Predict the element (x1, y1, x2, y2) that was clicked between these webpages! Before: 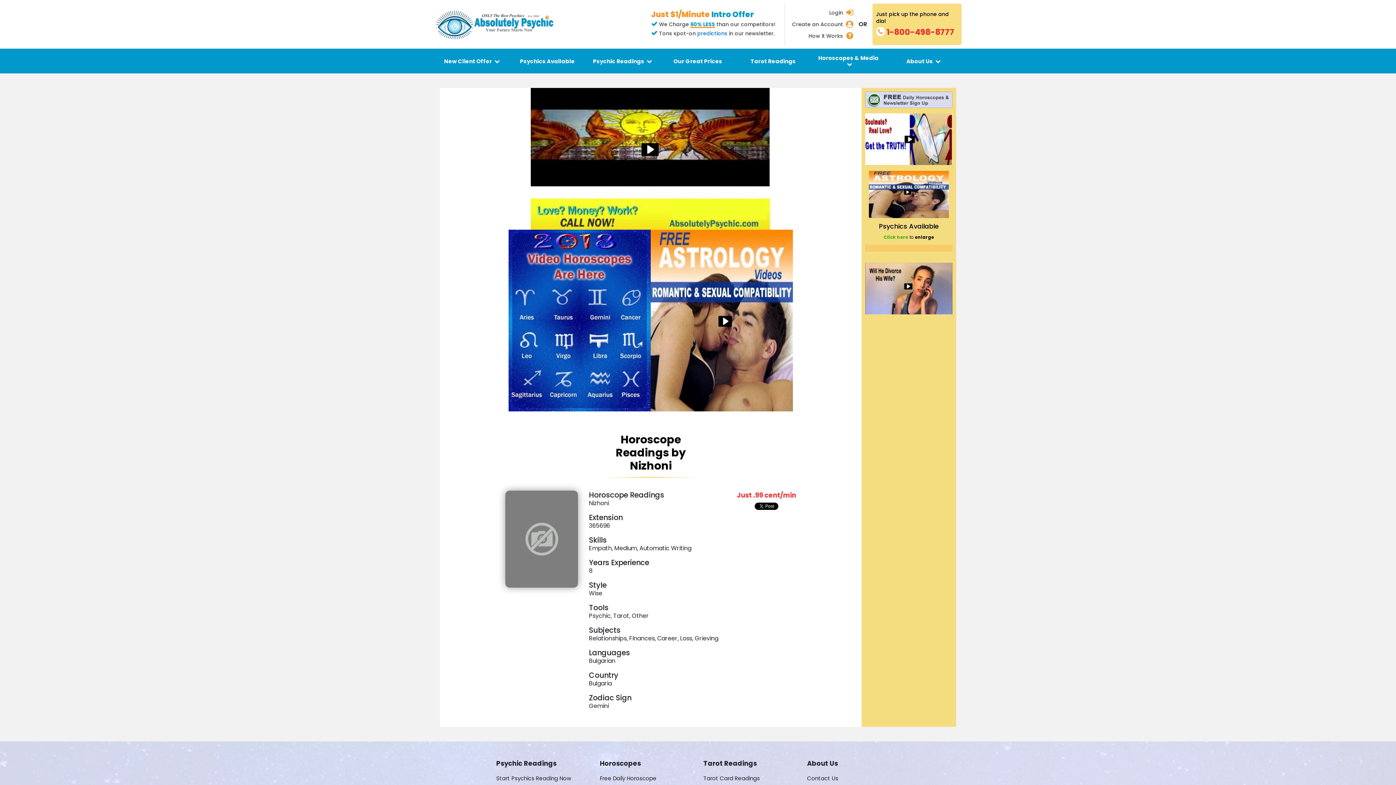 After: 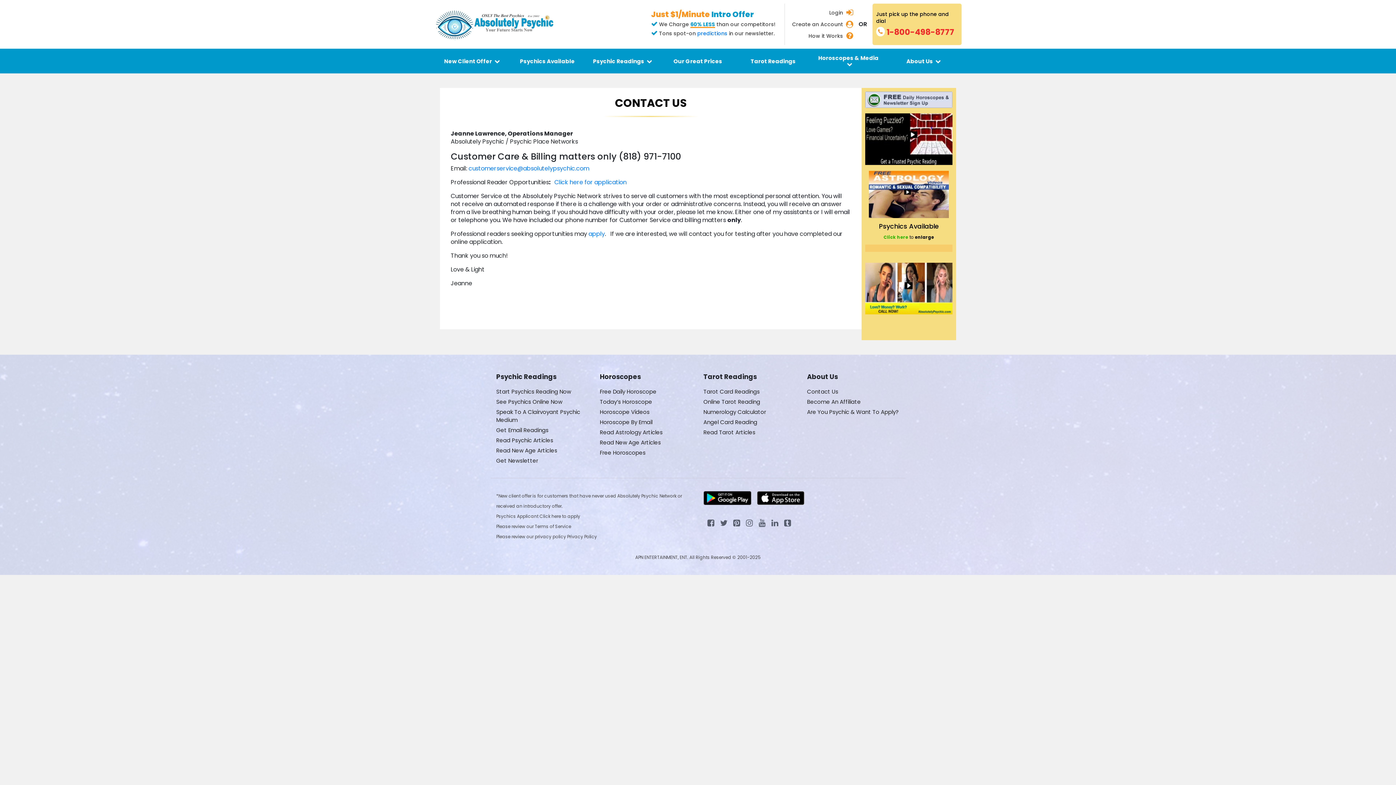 Action: bbox: (807, 774, 838, 782) label: Contact Us